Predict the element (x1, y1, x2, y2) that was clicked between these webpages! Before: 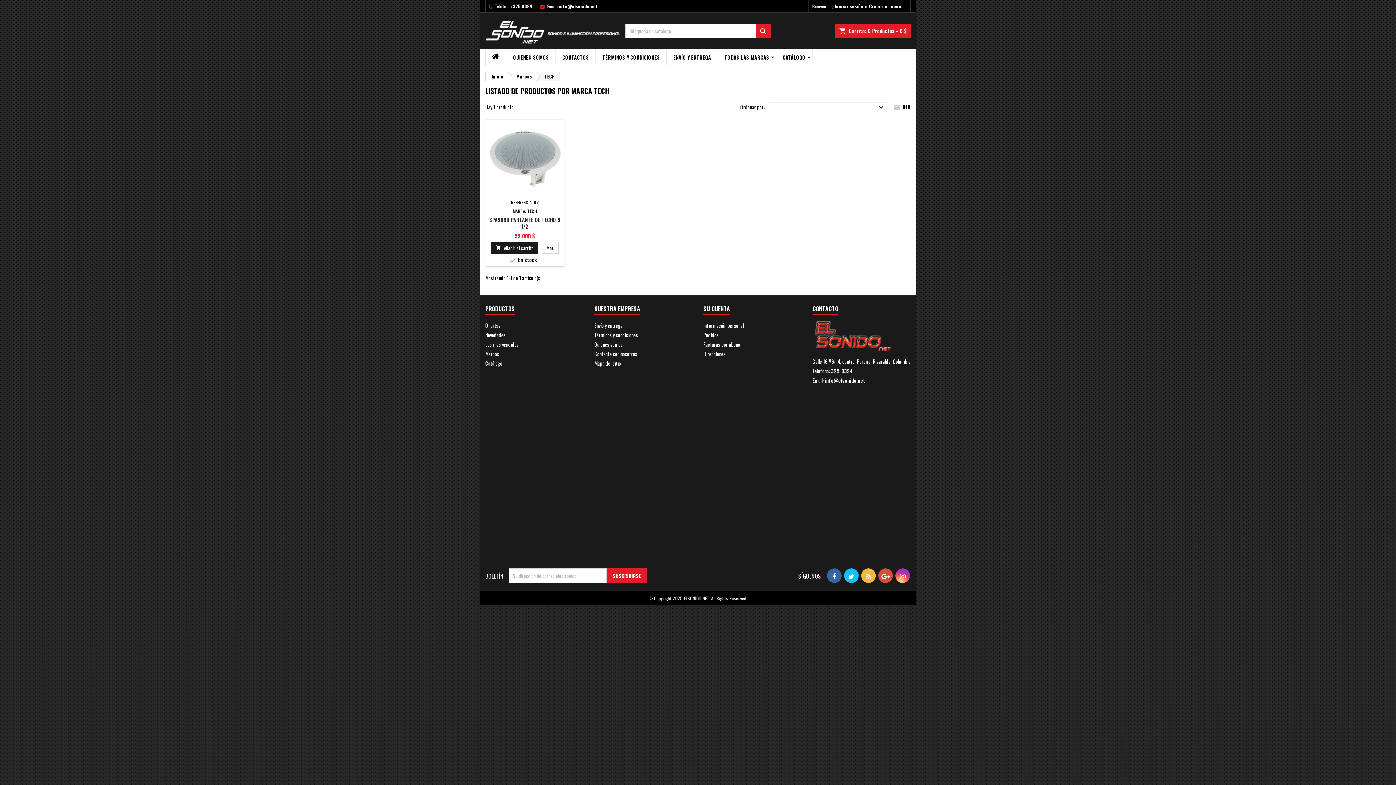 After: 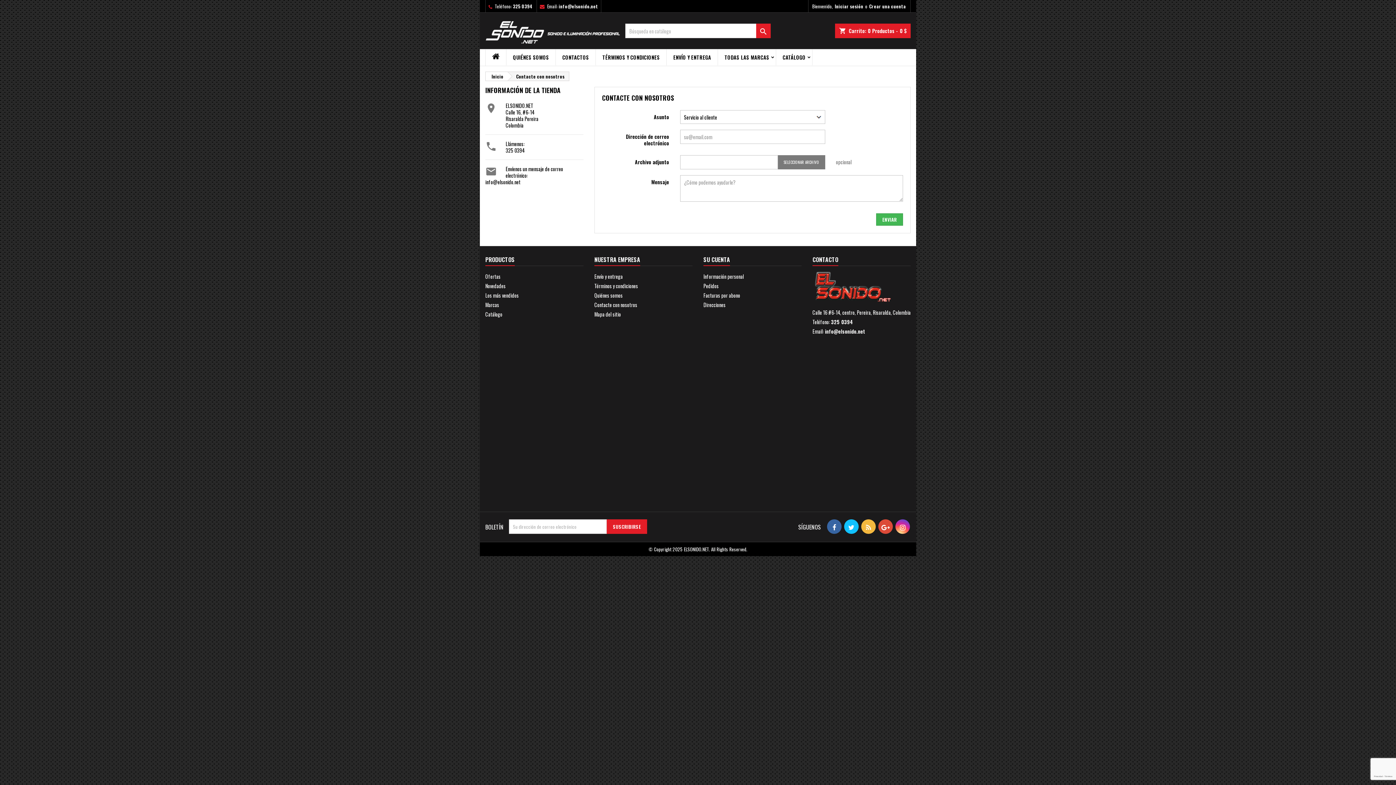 Action: bbox: (594, 350, 637, 357) label: Contacte con nosotros